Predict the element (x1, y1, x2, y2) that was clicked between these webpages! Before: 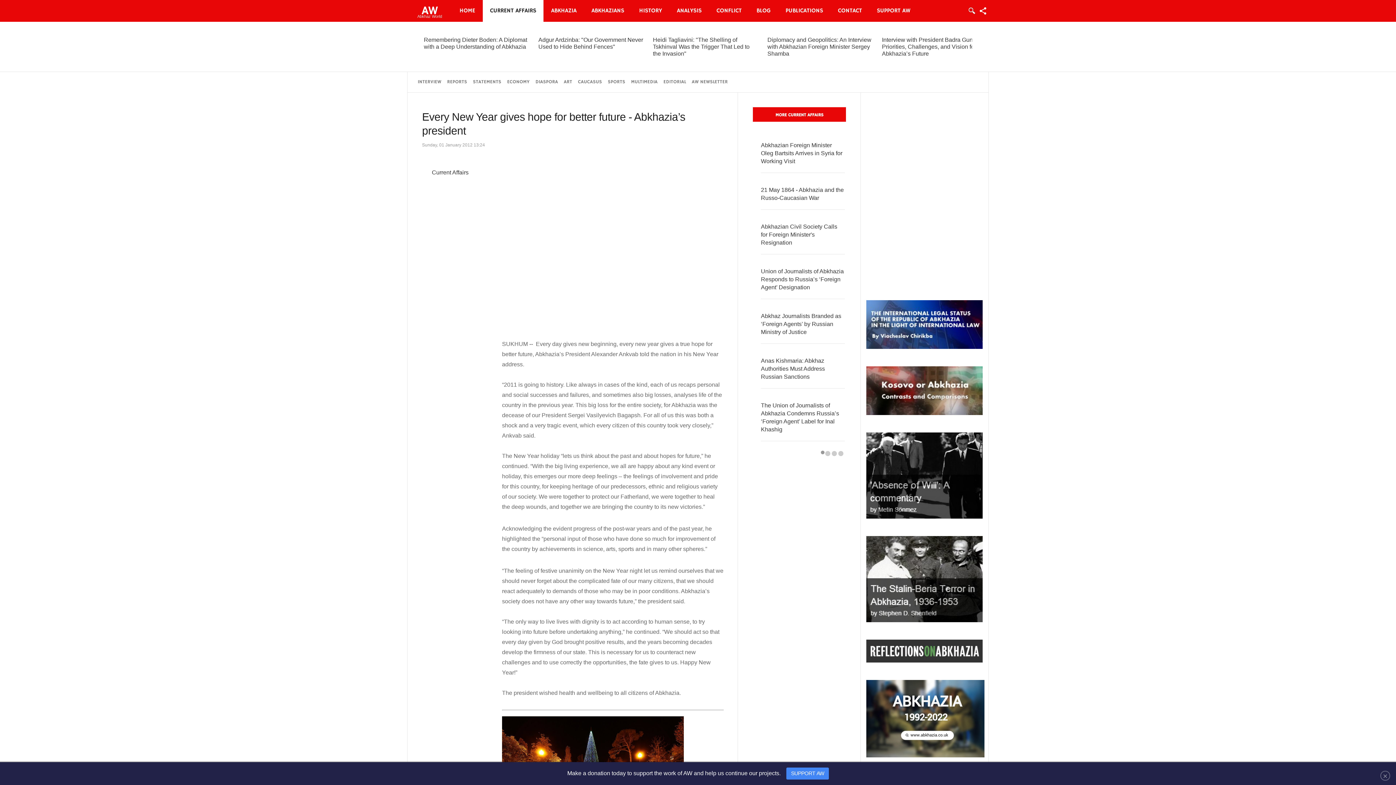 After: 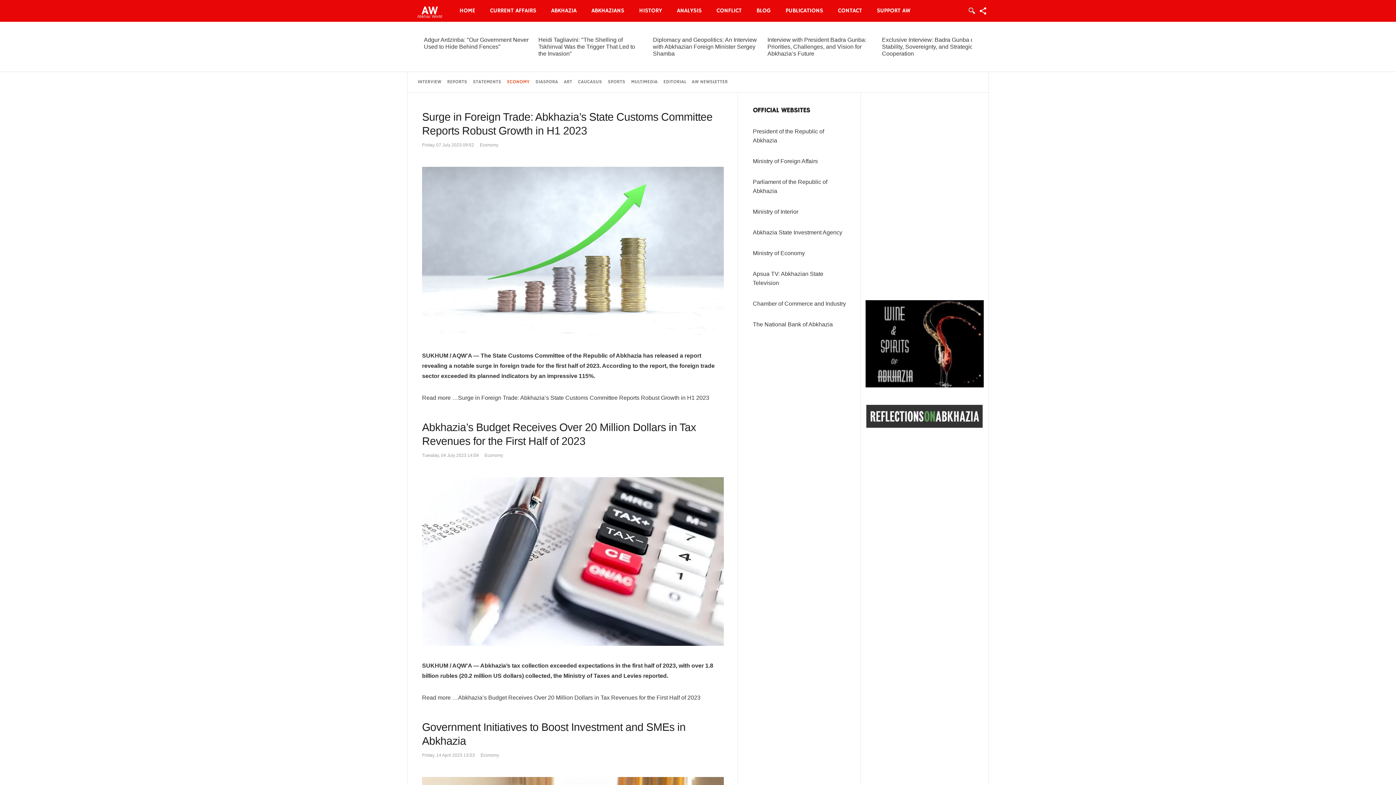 Action: bbox: (504, 77, 532, 87) label: ECONOMY